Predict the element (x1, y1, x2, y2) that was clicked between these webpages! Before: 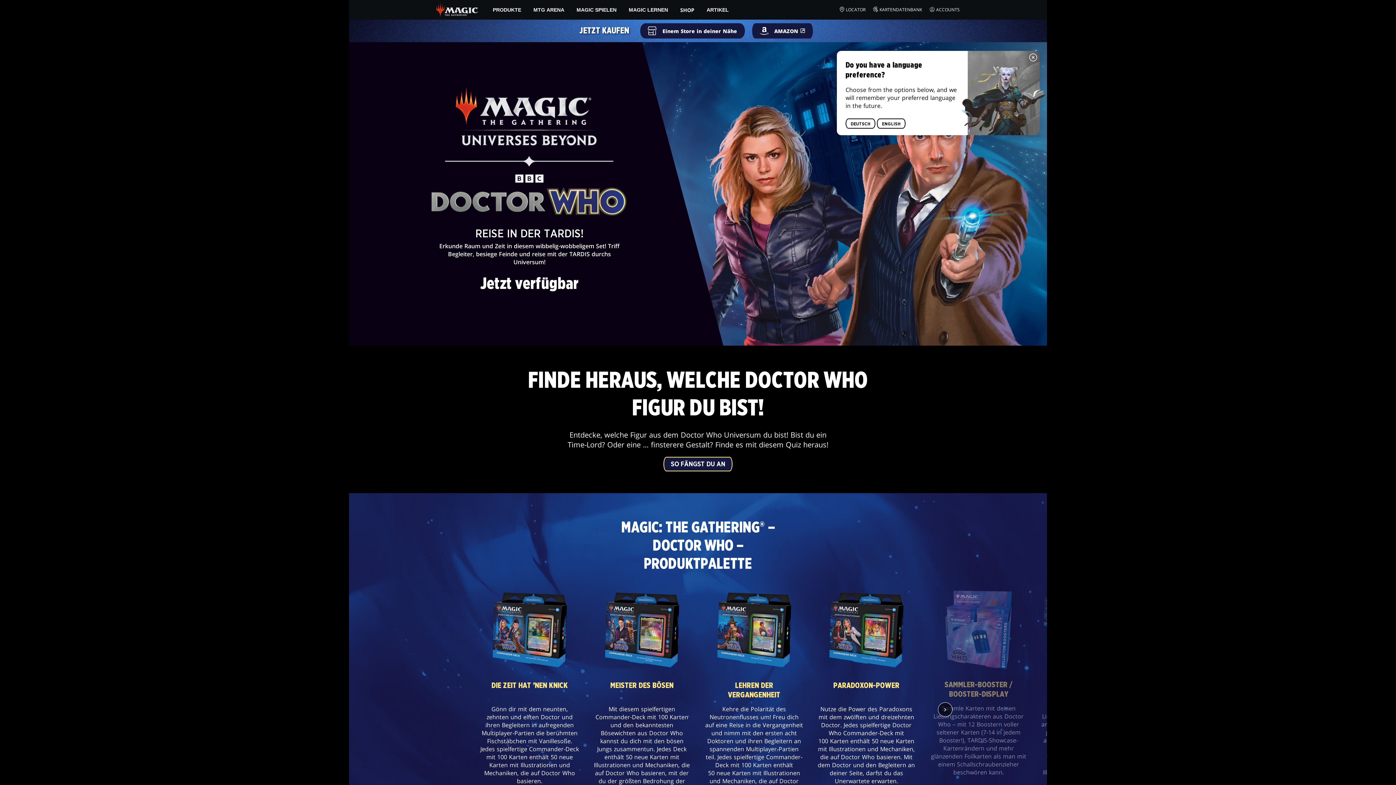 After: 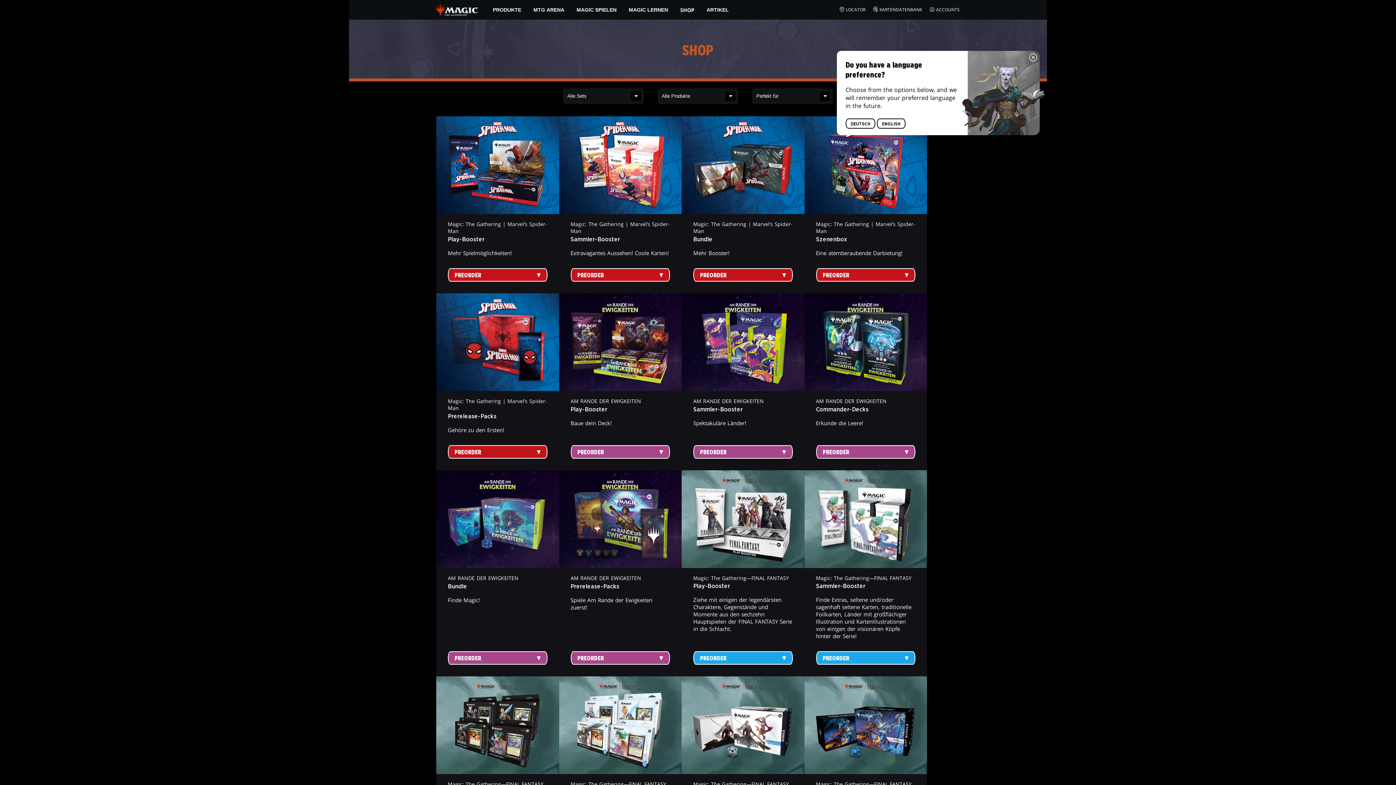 Action: bbox: (674, 0, 700, 19) label: SHOP